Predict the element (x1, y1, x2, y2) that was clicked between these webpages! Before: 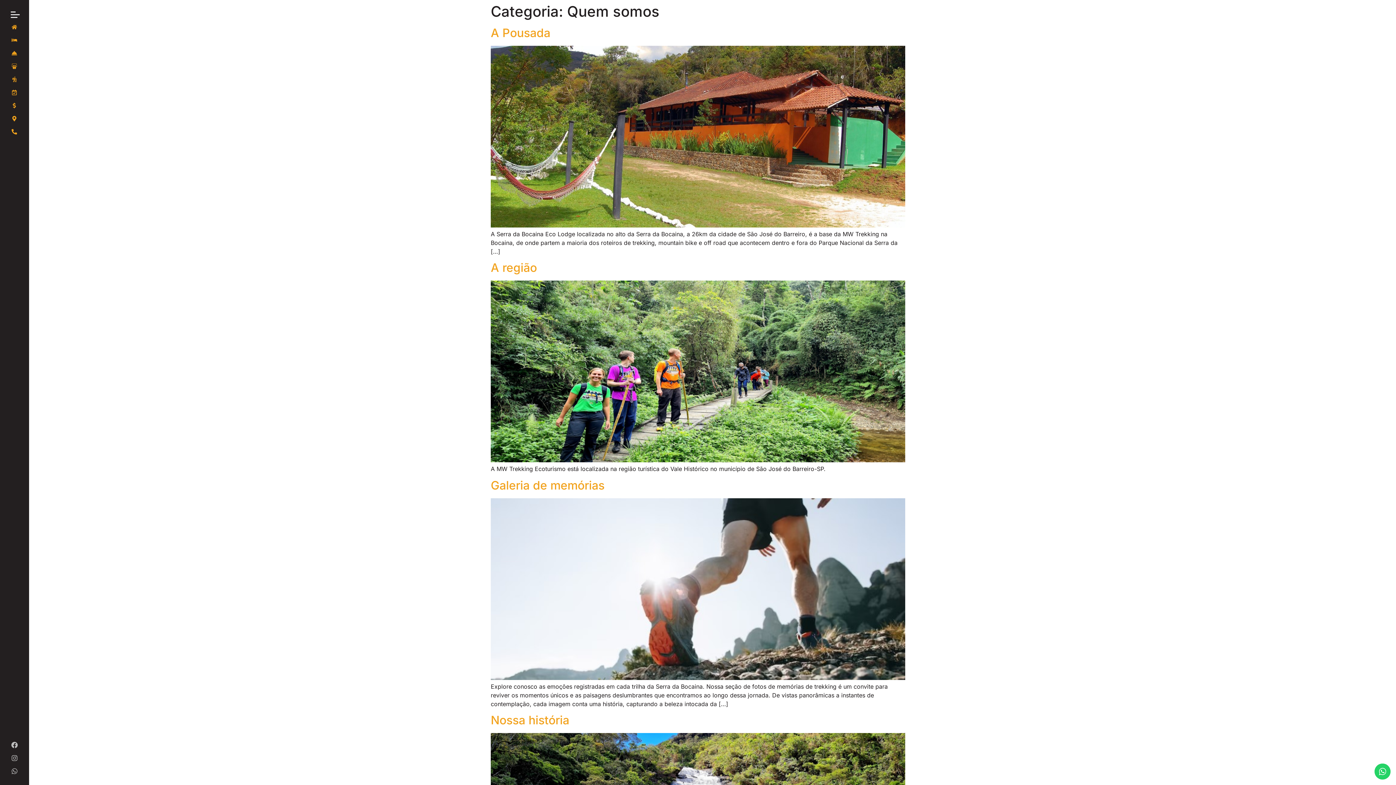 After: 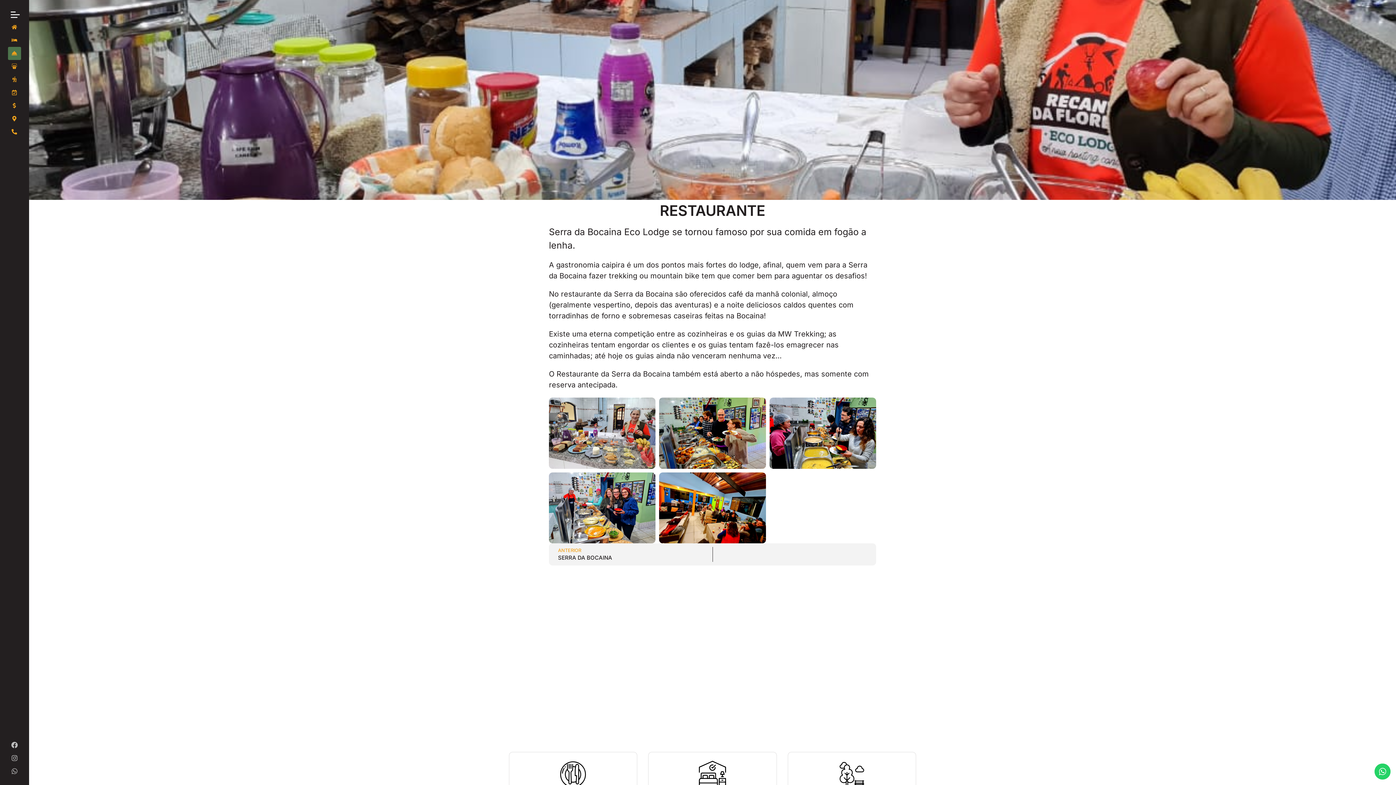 Action: label: RESTAURANTE bbox: (8, 46, 21, 59)